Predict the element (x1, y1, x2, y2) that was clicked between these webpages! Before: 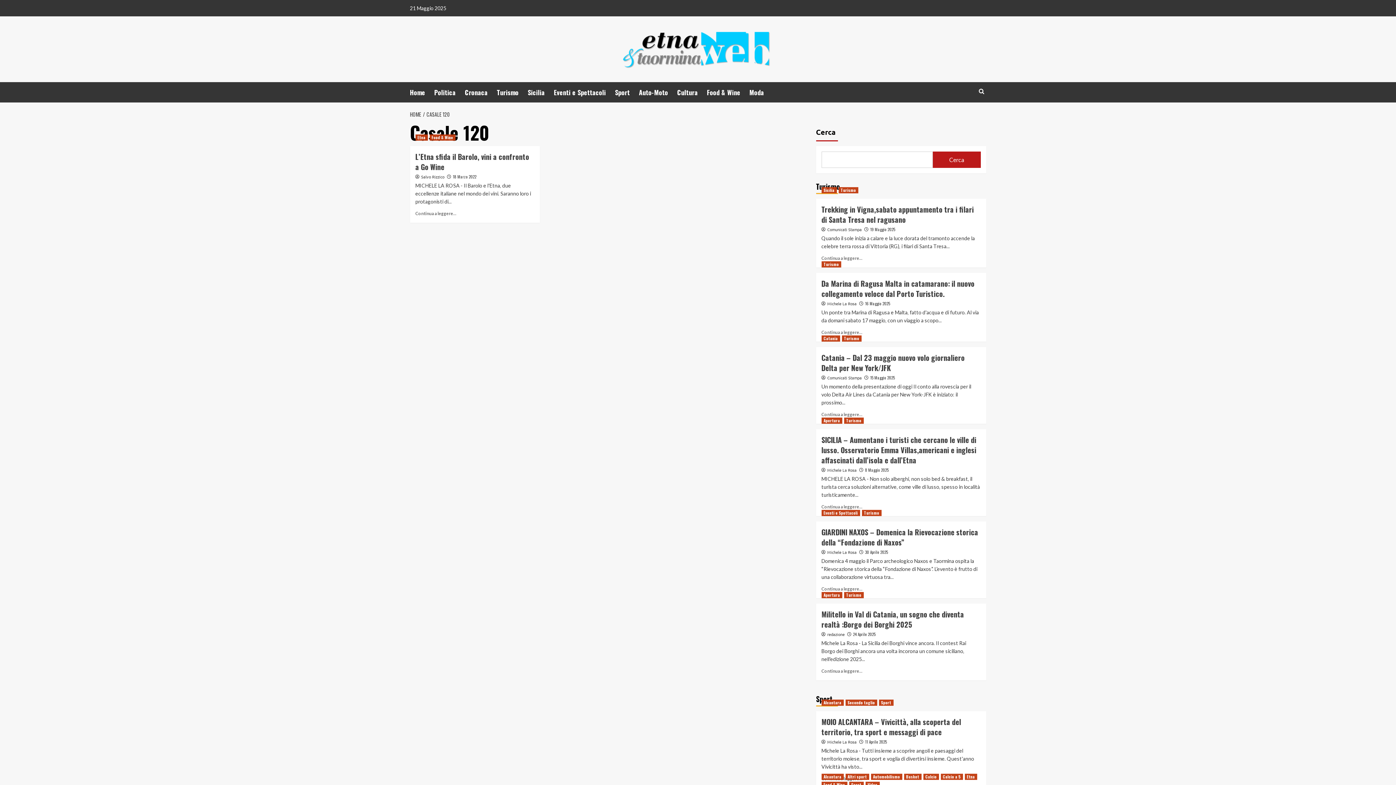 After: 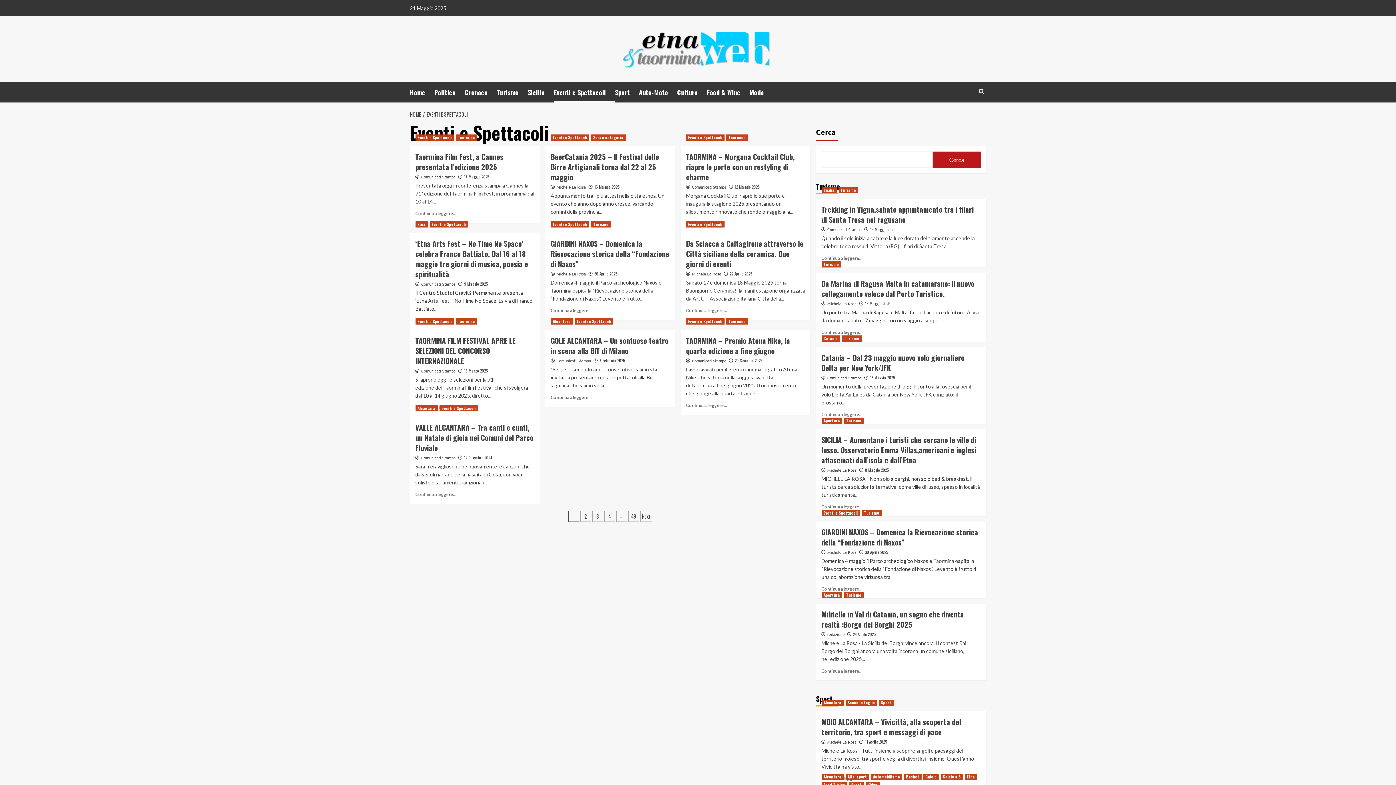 Action: label: View all posts in Eventi e Spettacoli bbox: (821, 510, 860, 516)